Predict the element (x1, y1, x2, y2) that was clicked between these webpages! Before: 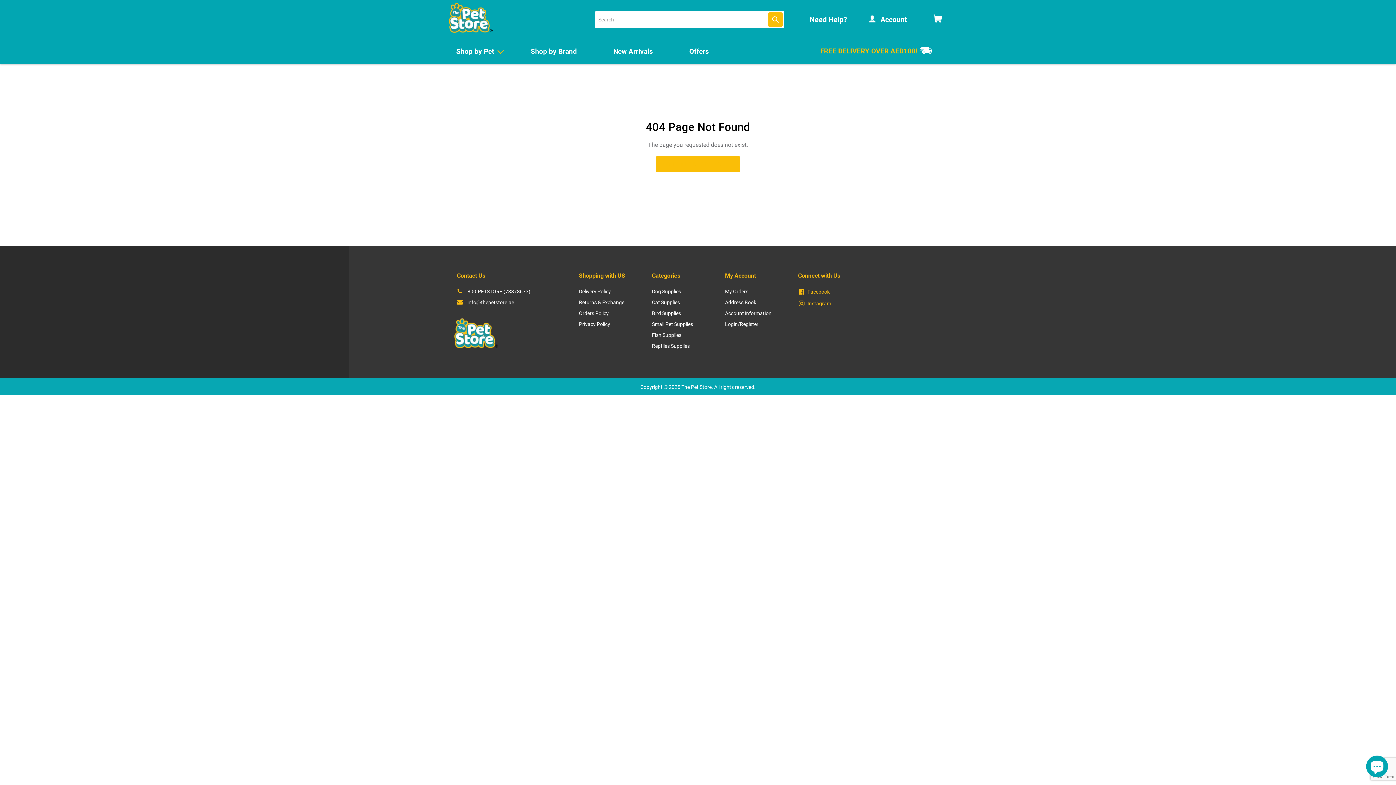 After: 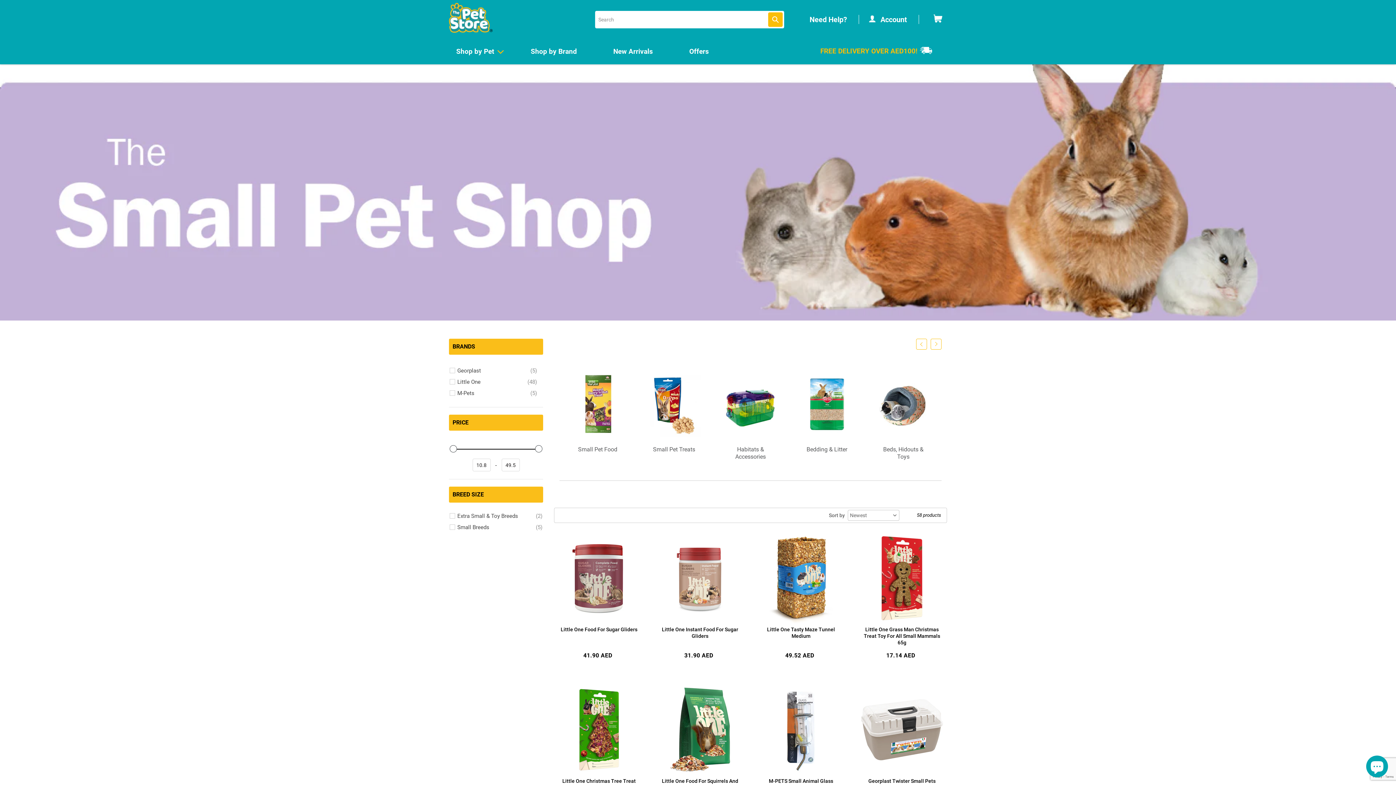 Action: label: Small Pet Supplies bbox: (652, 321, 693, 327)